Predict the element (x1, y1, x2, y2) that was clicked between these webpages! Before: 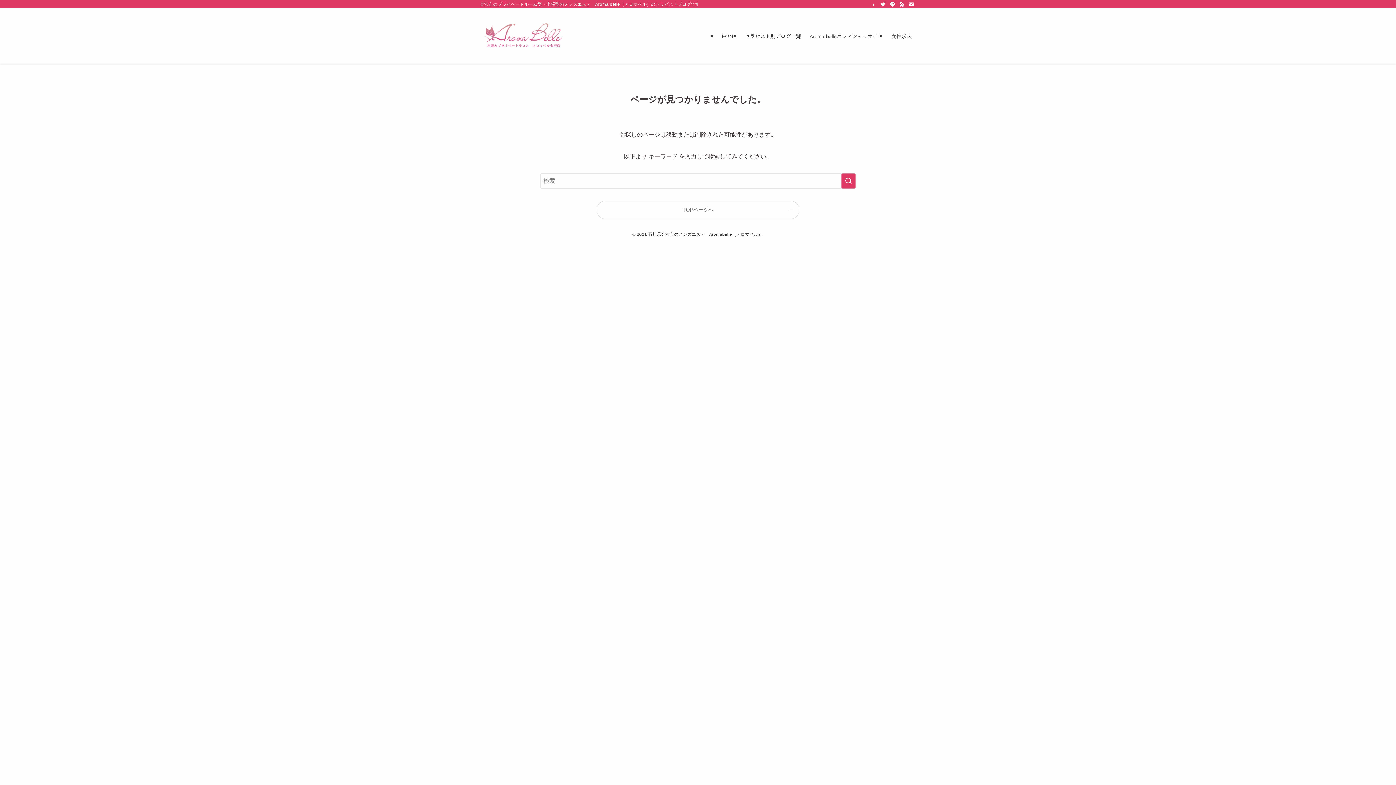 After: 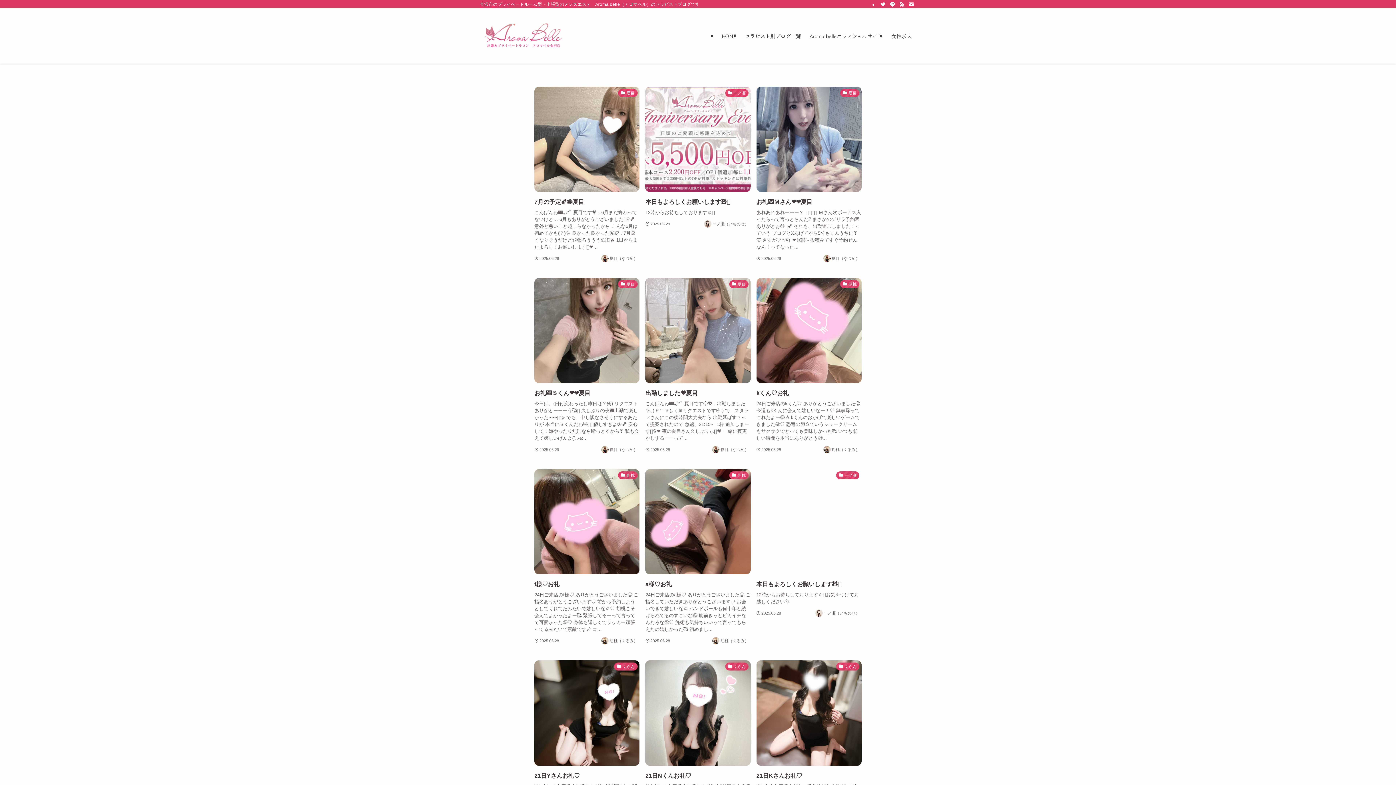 Action: label: 検索を実行する bbox: (841, 173, 856, 188)